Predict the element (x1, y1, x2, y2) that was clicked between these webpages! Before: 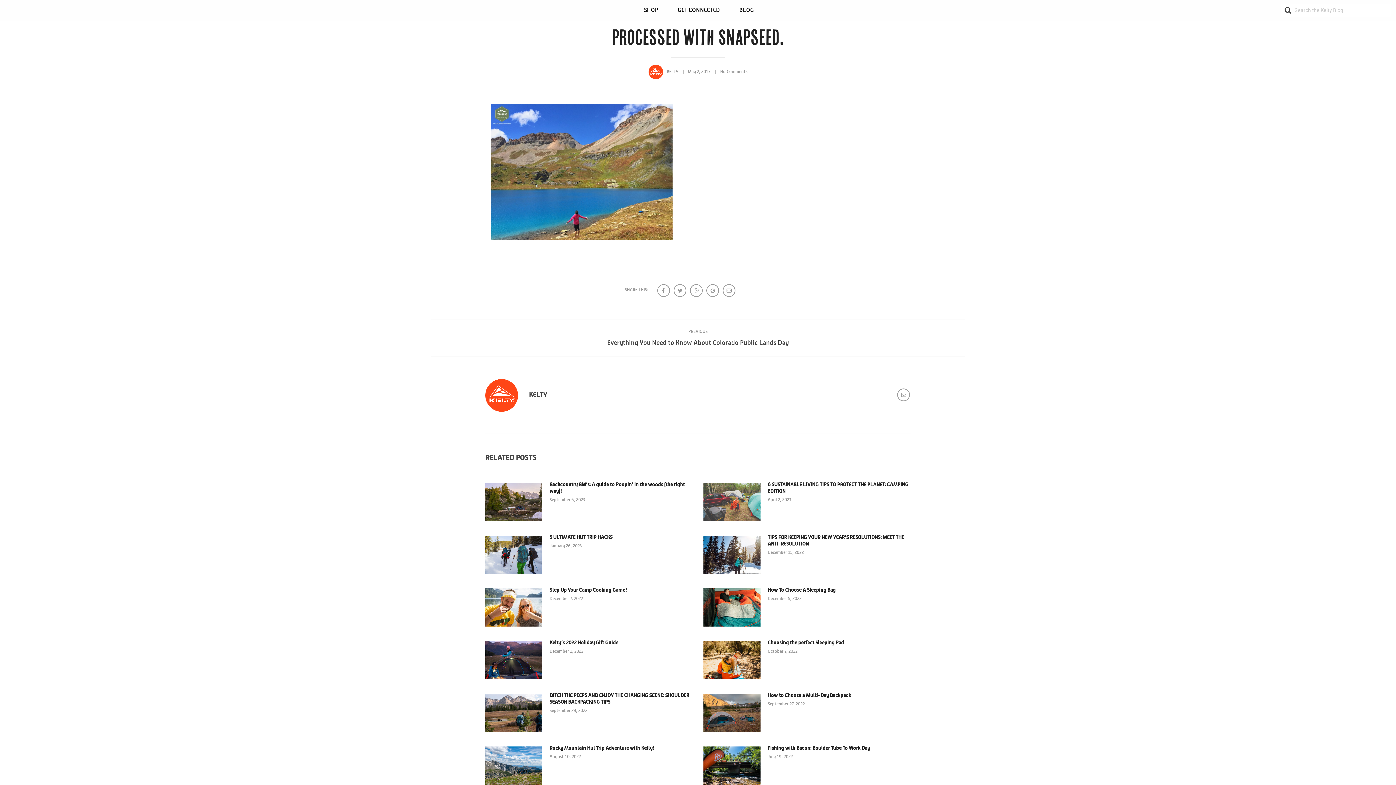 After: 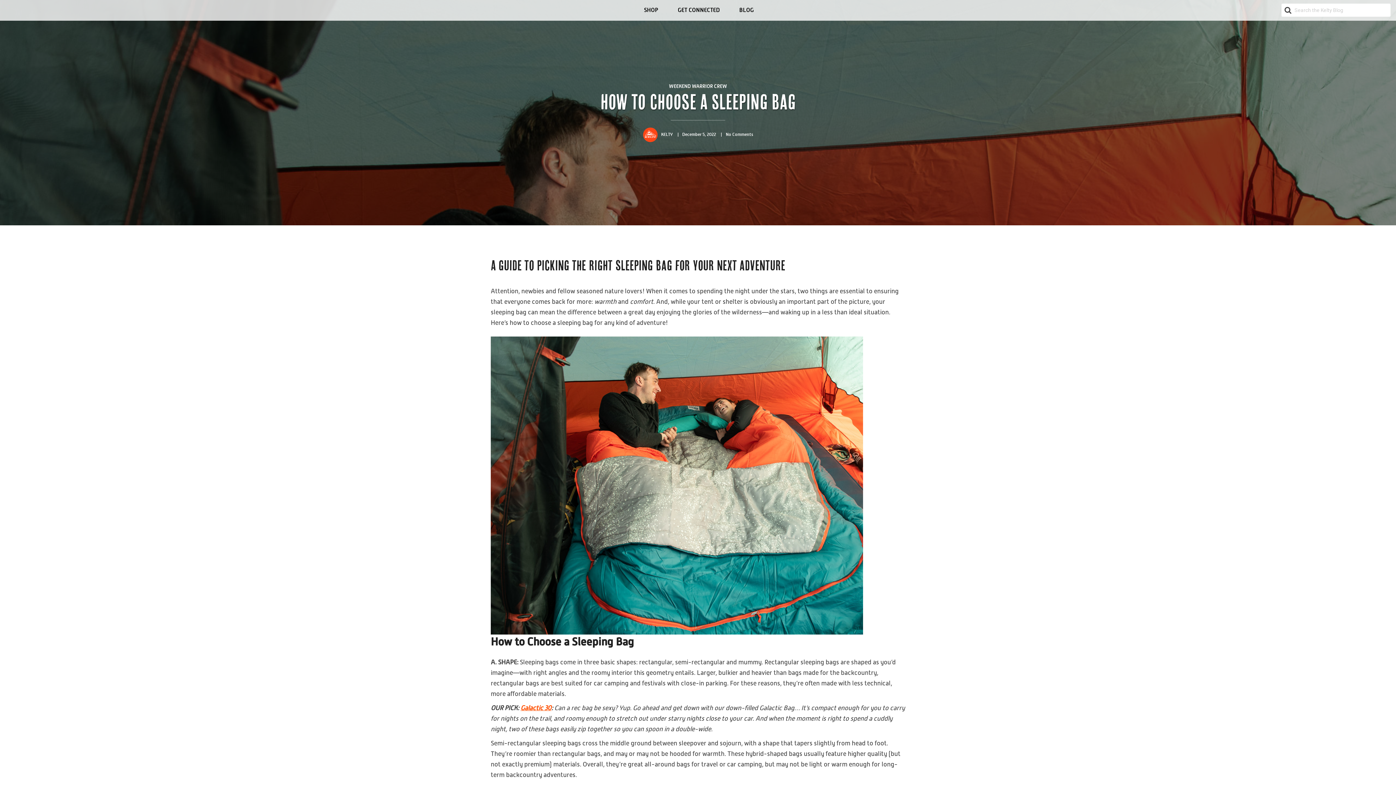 Action: bbox: (767, 587, 910, 593) label: How To Choose A Sleeping Bag